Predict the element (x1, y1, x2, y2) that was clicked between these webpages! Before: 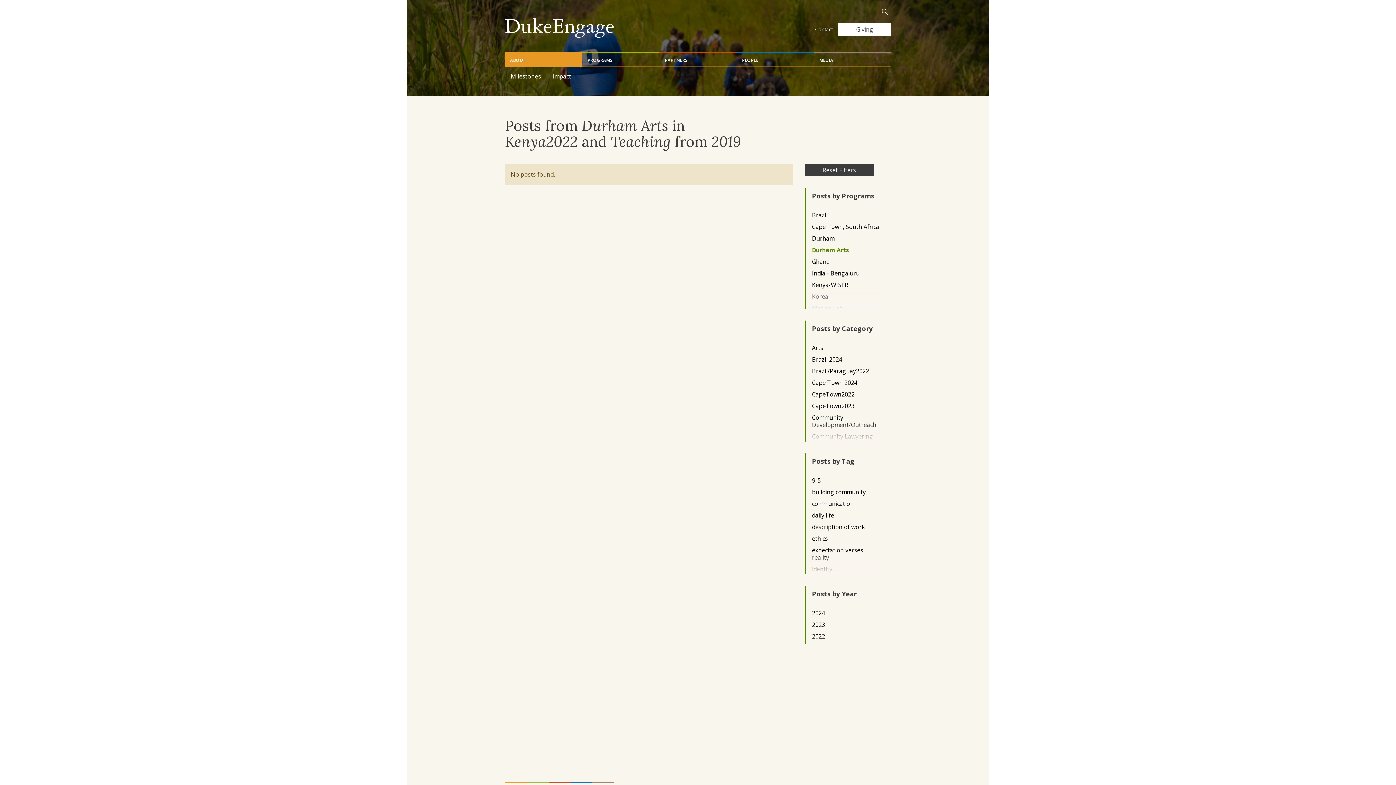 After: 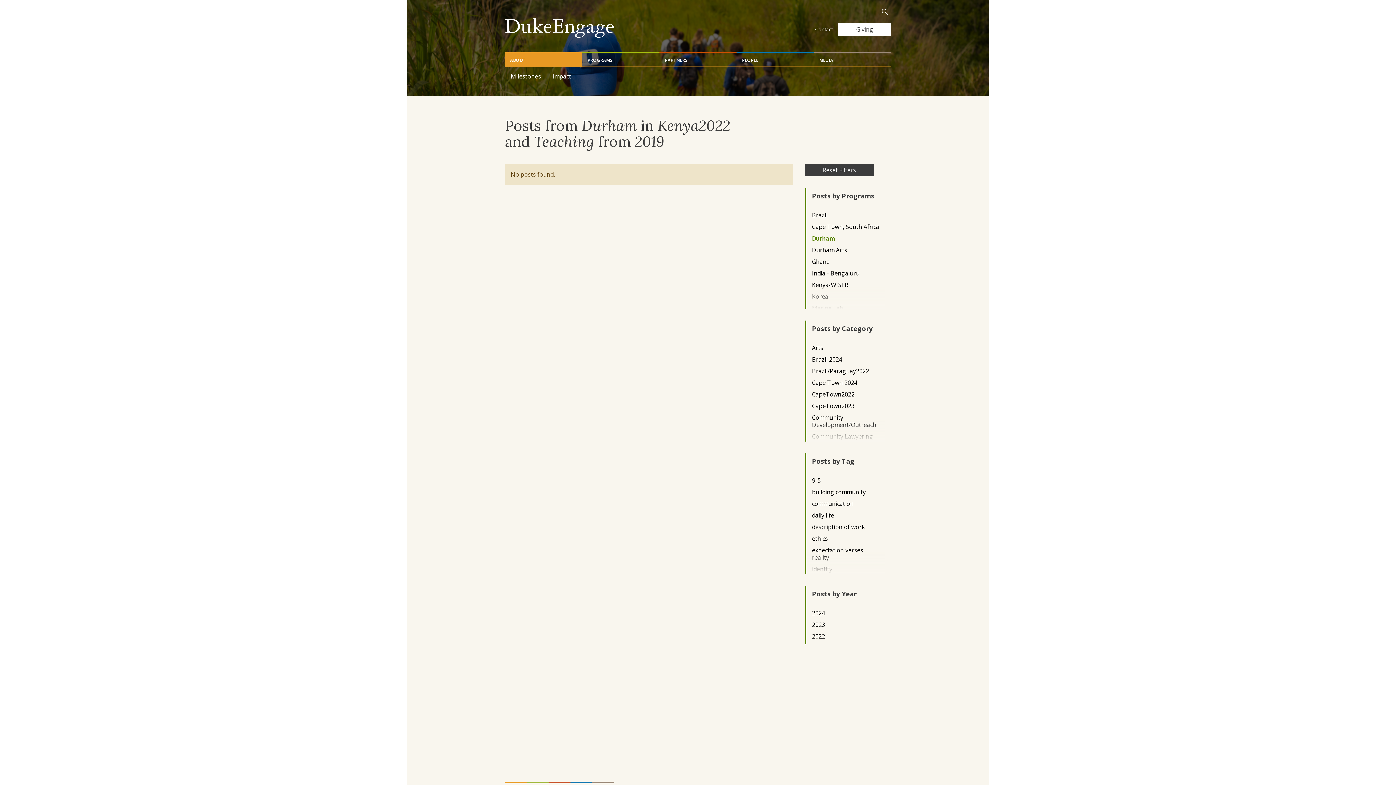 Action: bbox: (812, 234, 879, 242) label: Durham